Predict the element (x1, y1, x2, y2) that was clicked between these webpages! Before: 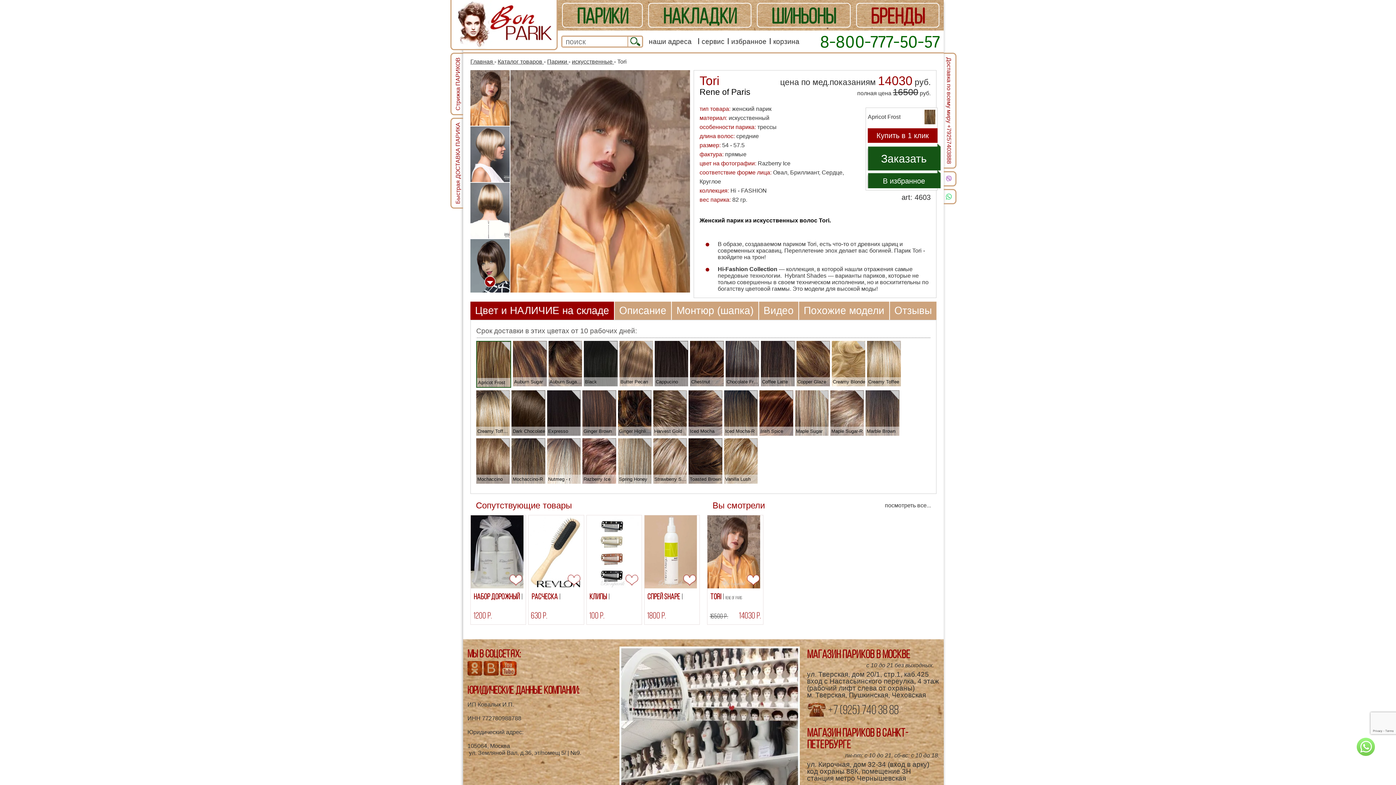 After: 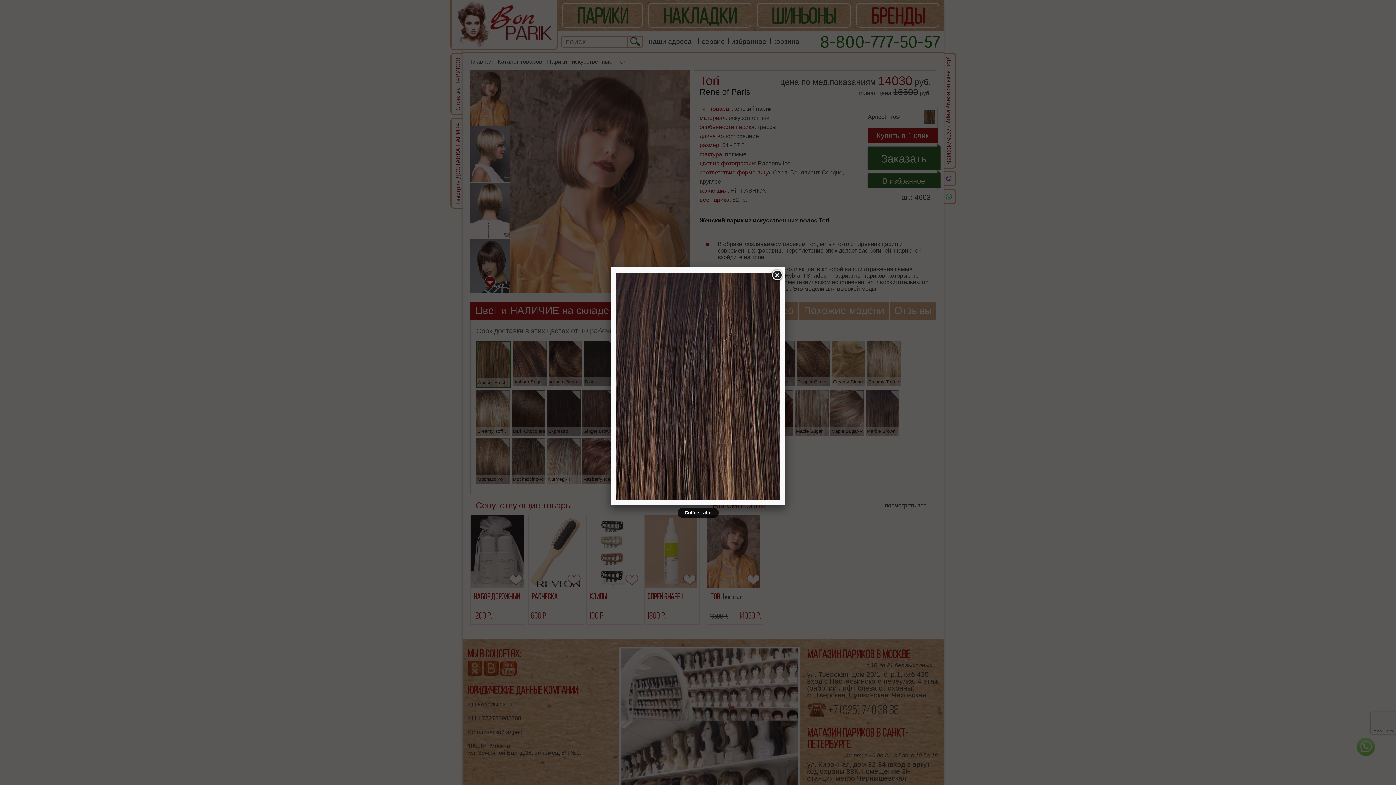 Action: bbox: (785, 341, 794, 350)